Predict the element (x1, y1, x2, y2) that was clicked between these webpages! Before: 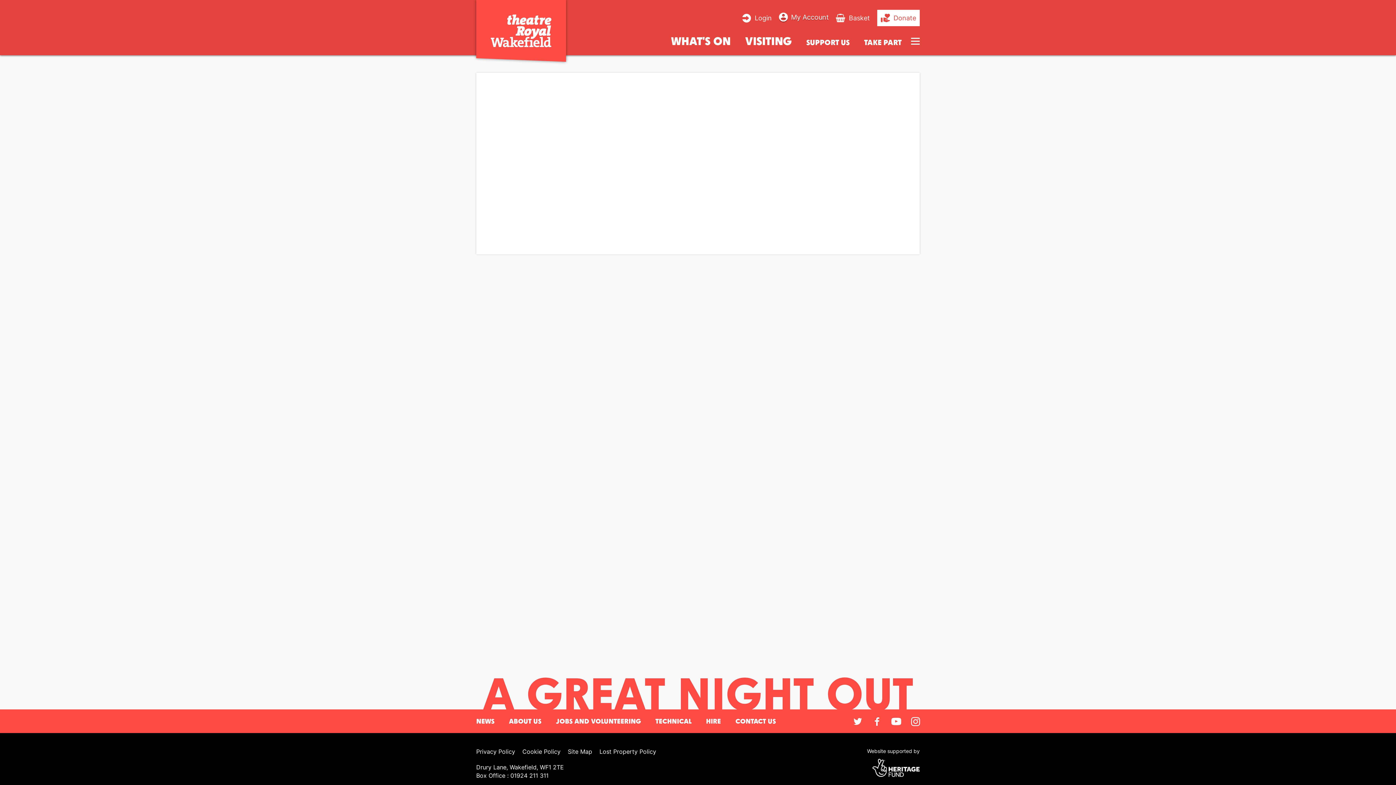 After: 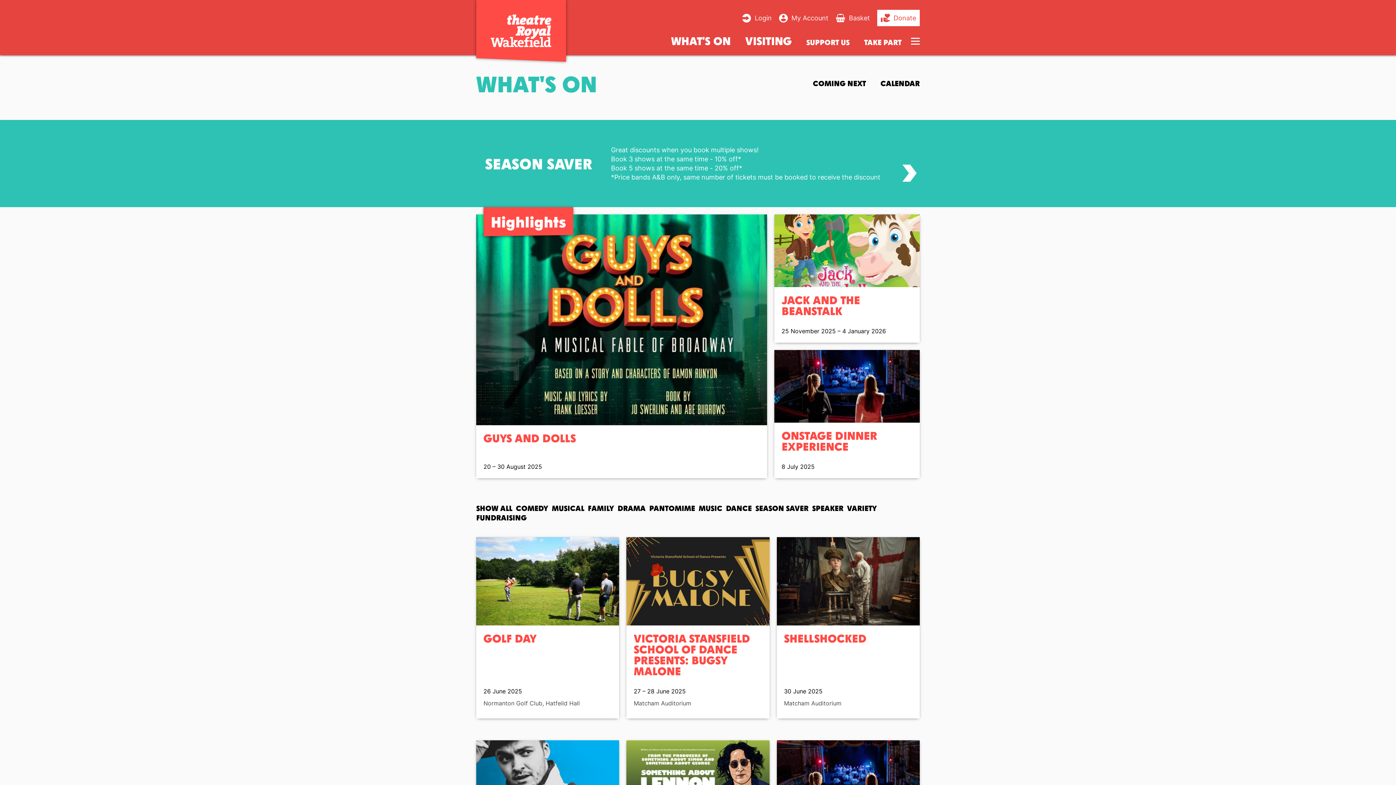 Action: label: WHAT'S ON bbox: (671, 35, 730, 46)